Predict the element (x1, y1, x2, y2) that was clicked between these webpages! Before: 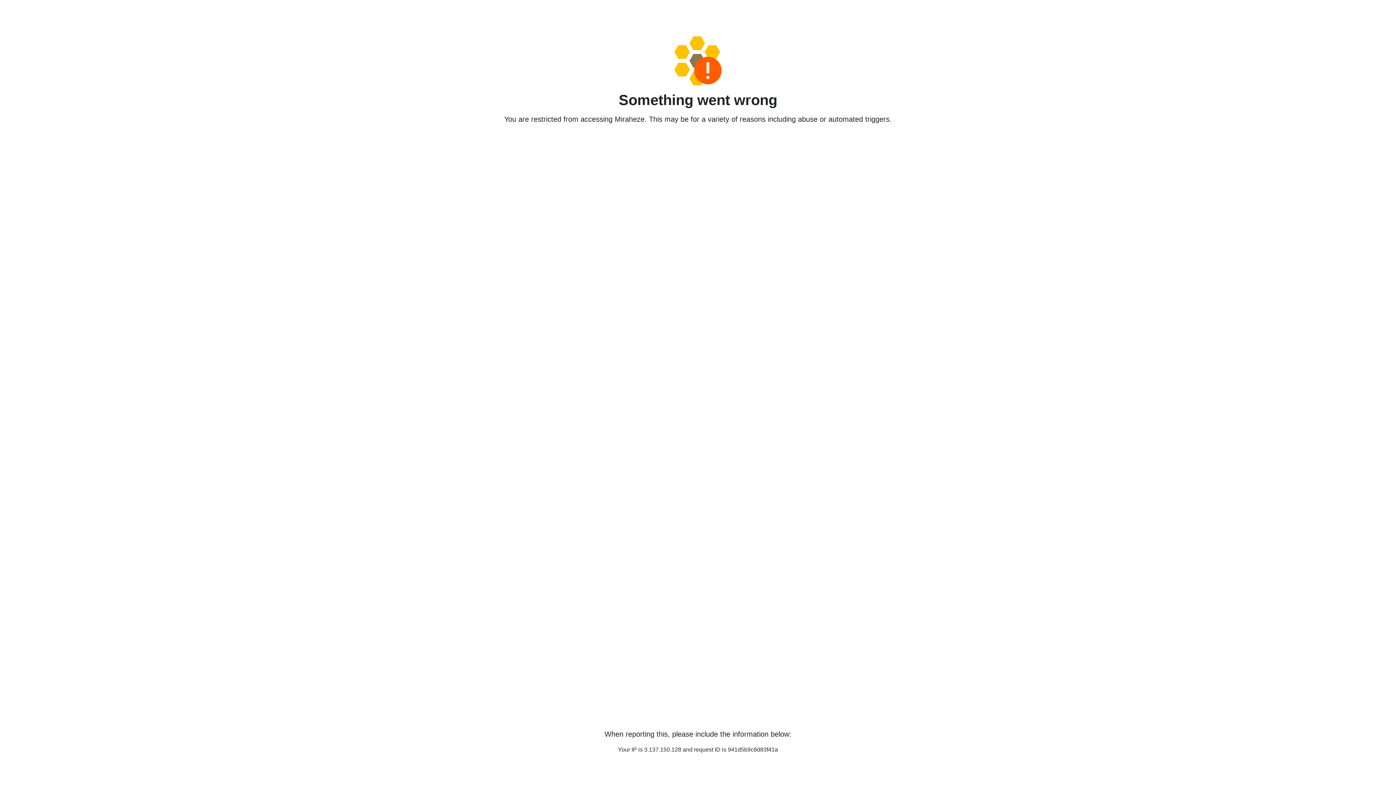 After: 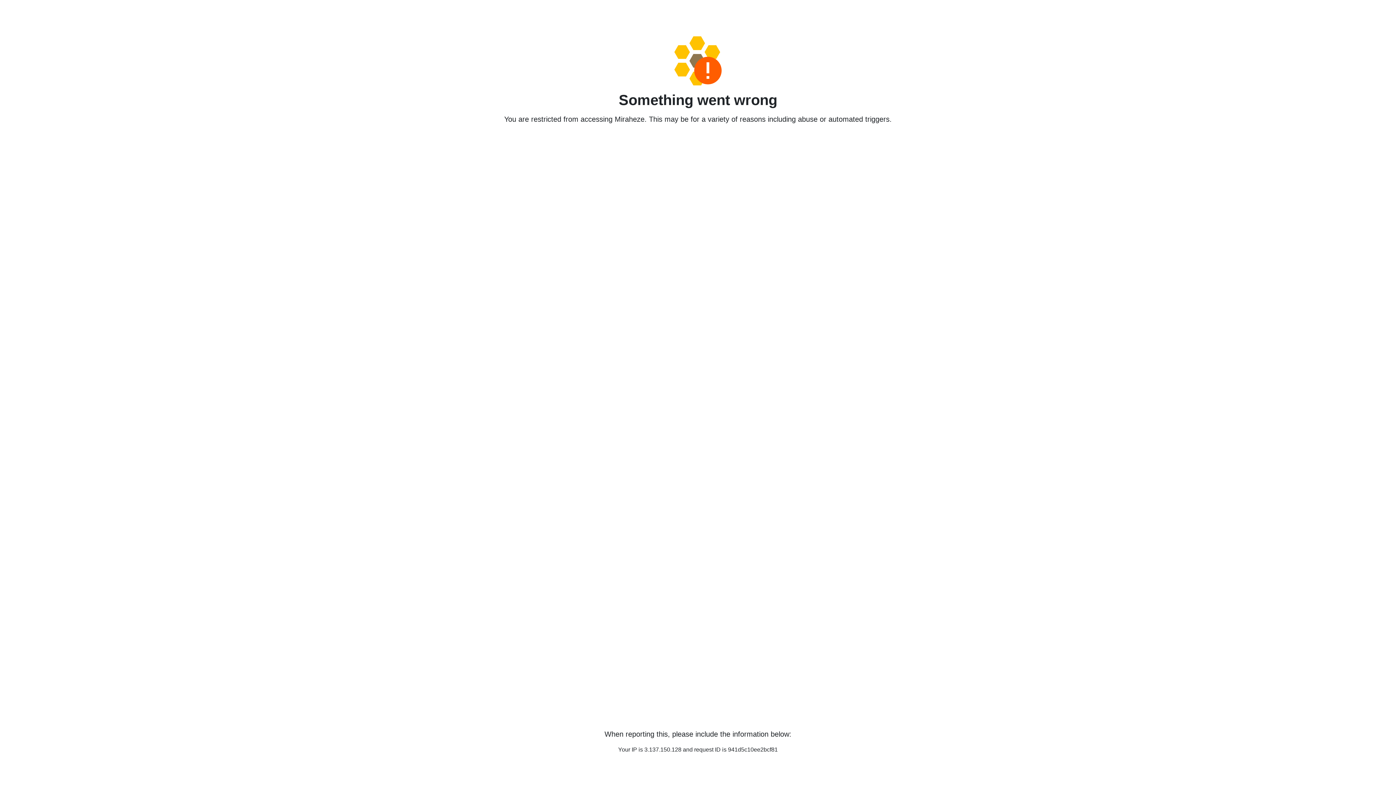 Action: bbox: (458, 36, 938, 85)